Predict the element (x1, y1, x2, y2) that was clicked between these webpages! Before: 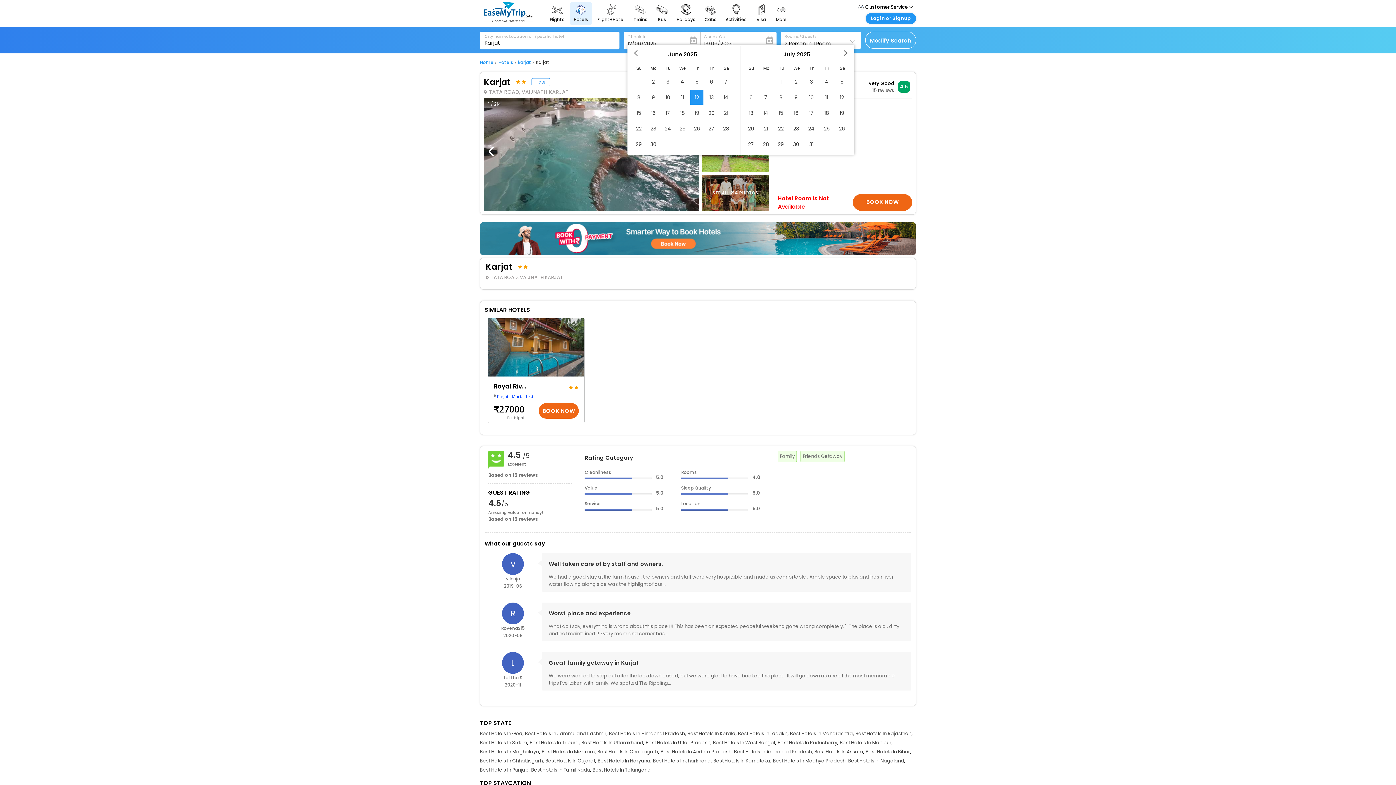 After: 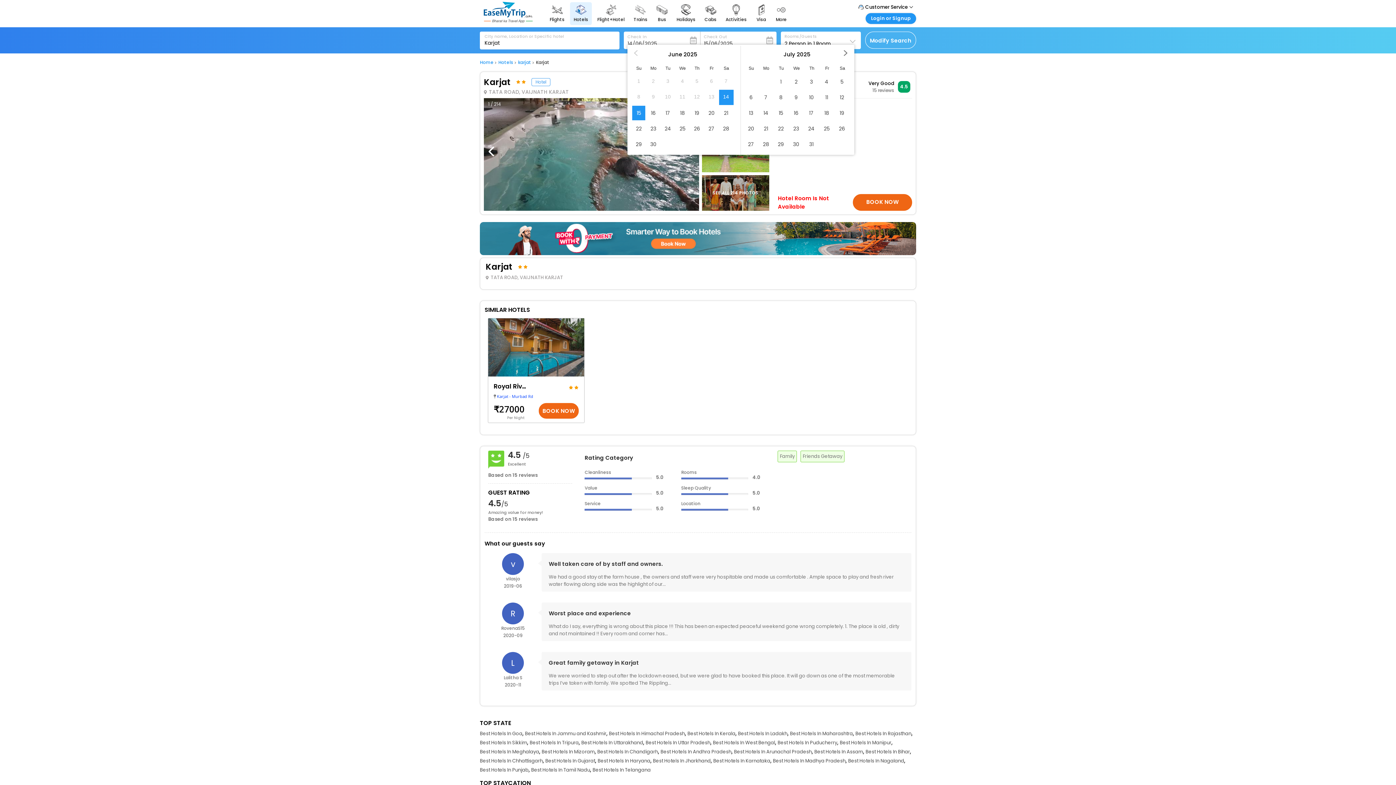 Action: label: 14 bbox: (719, 90, 732, 104)